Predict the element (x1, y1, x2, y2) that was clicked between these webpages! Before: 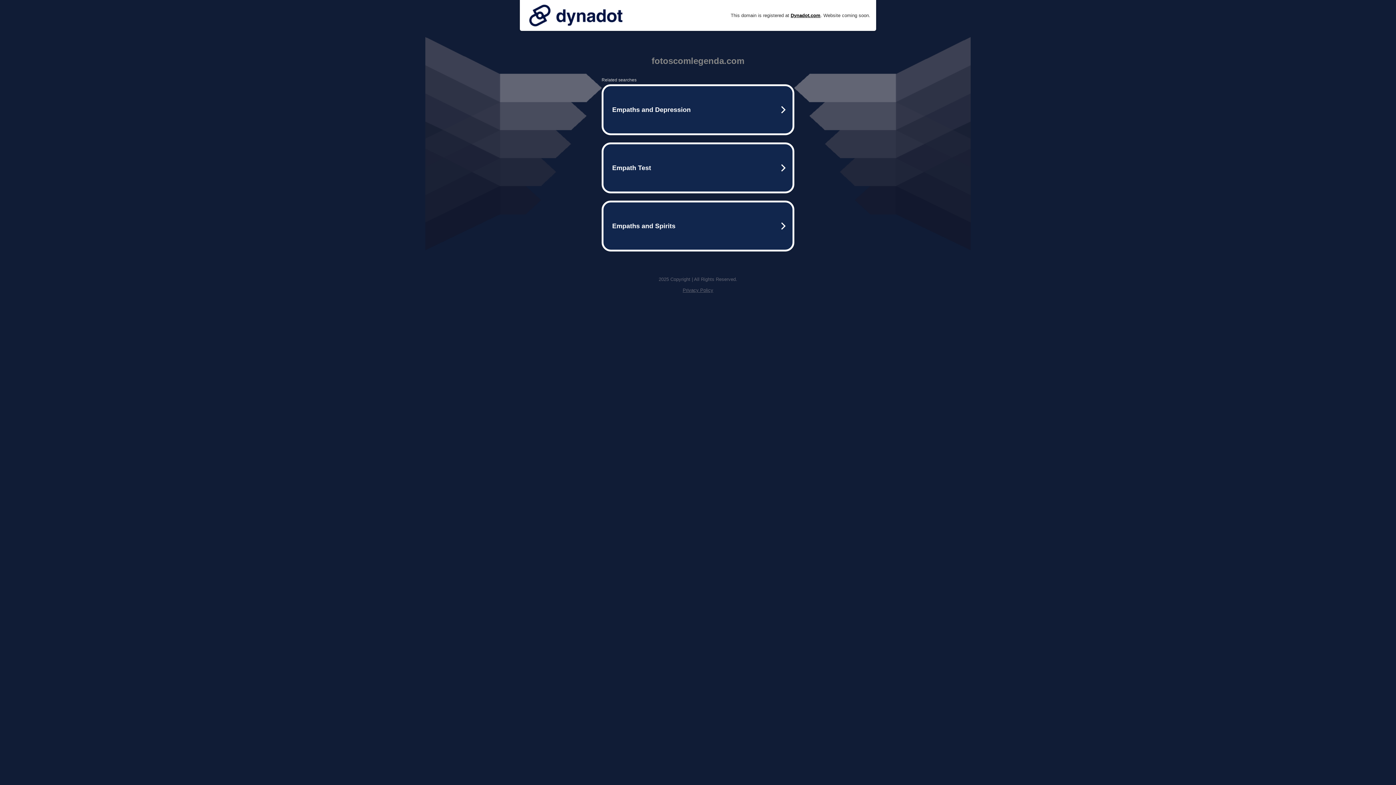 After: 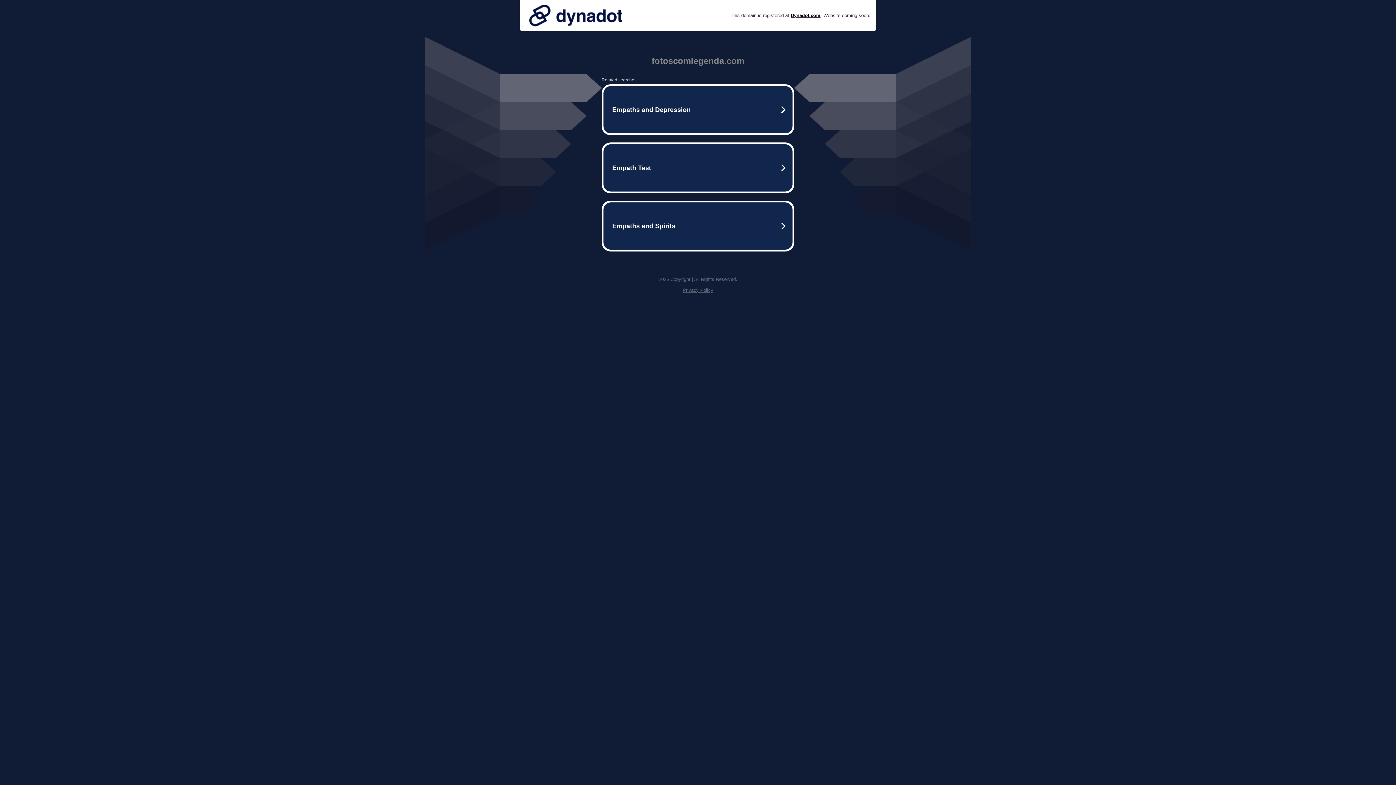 Action: bbox: (525, 0, 626, 30)